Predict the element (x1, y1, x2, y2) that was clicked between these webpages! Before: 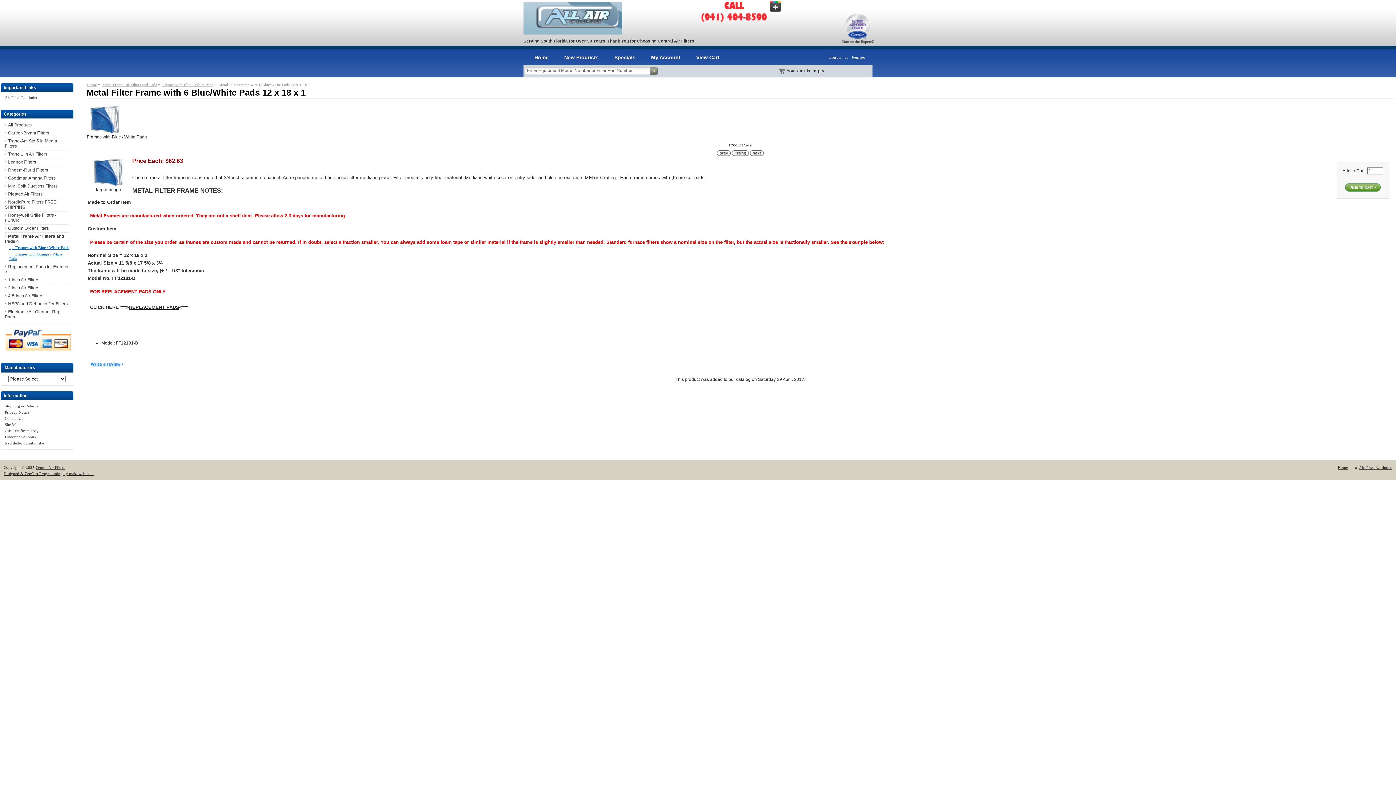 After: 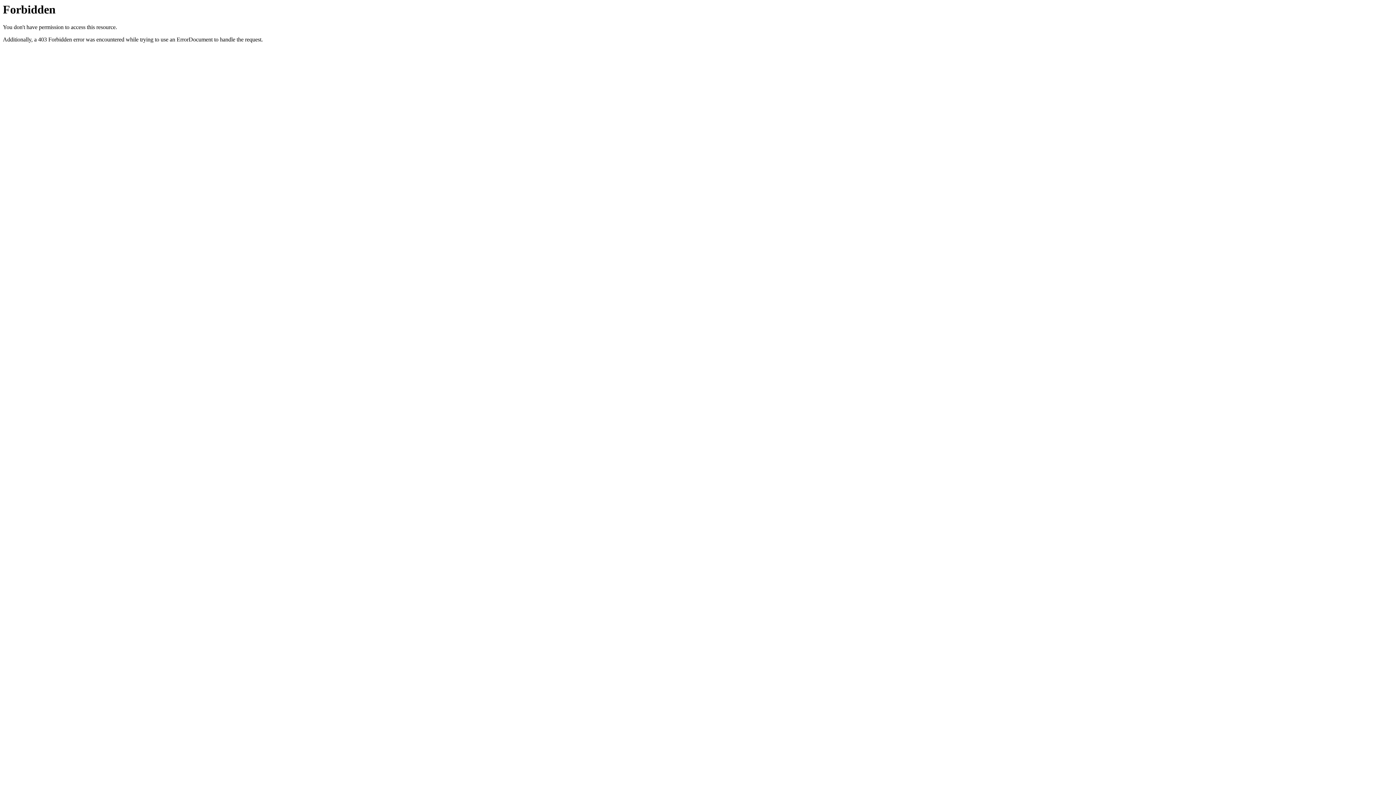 Action: bbox: (528, 50, 556, 64) label: Home